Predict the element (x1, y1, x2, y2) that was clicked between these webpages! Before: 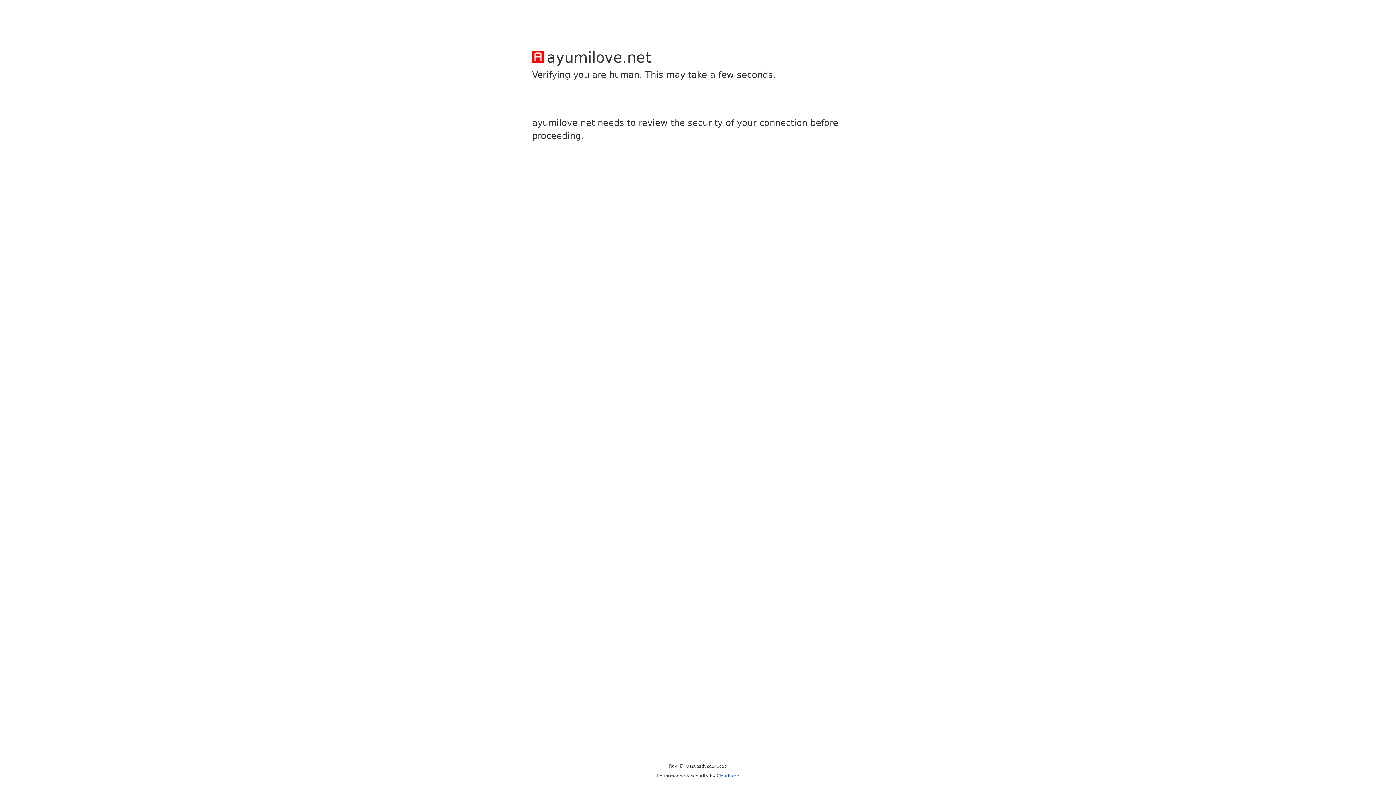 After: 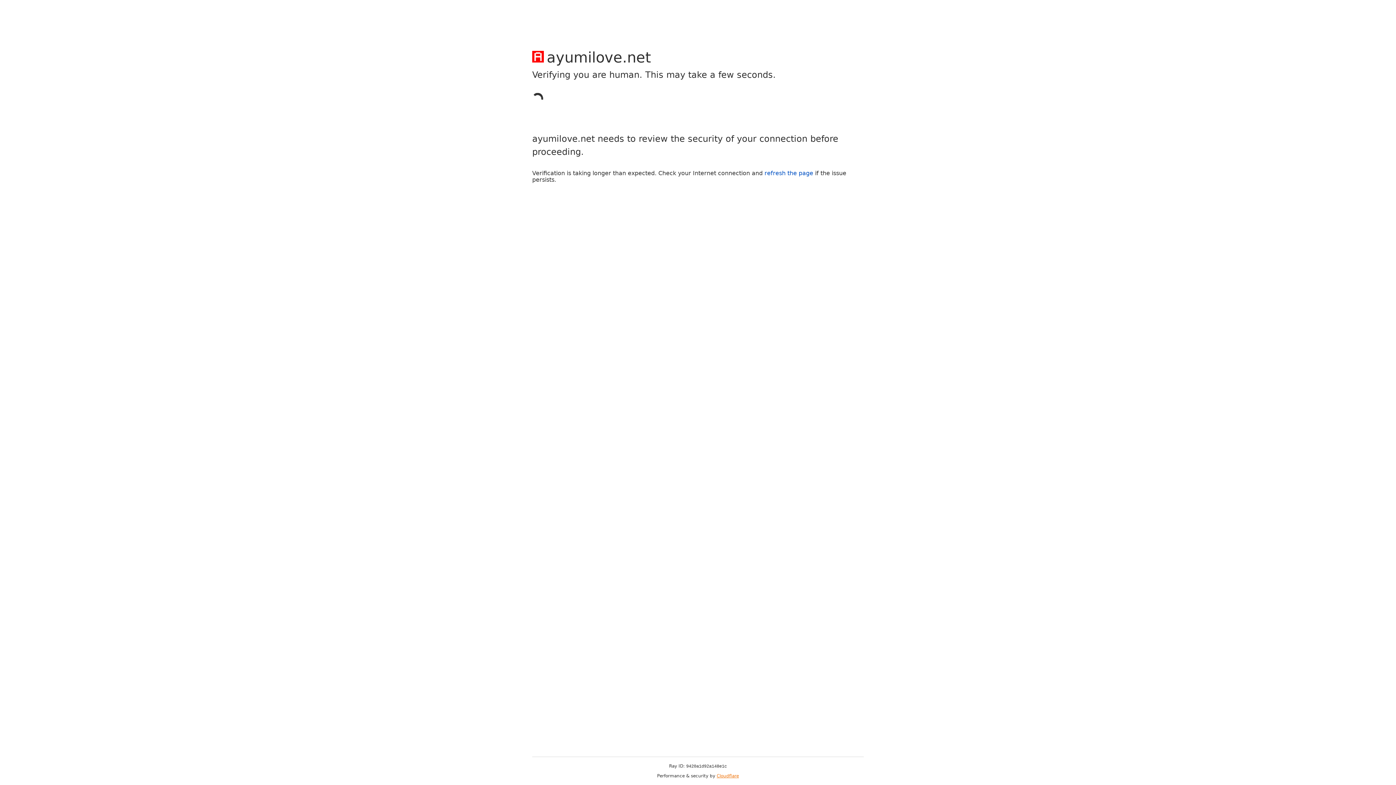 Action: label: Cloudflare bbox: (716, 773, 739, 778)